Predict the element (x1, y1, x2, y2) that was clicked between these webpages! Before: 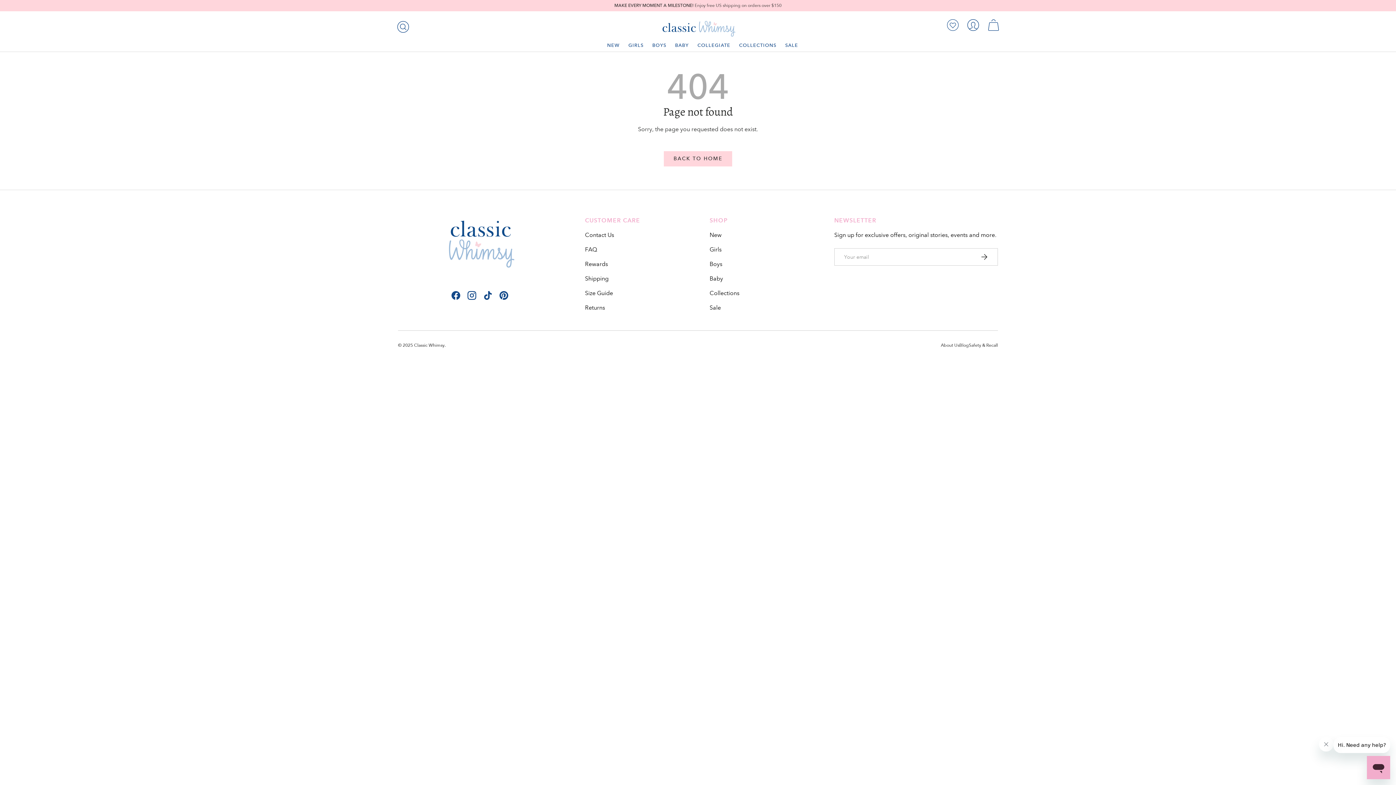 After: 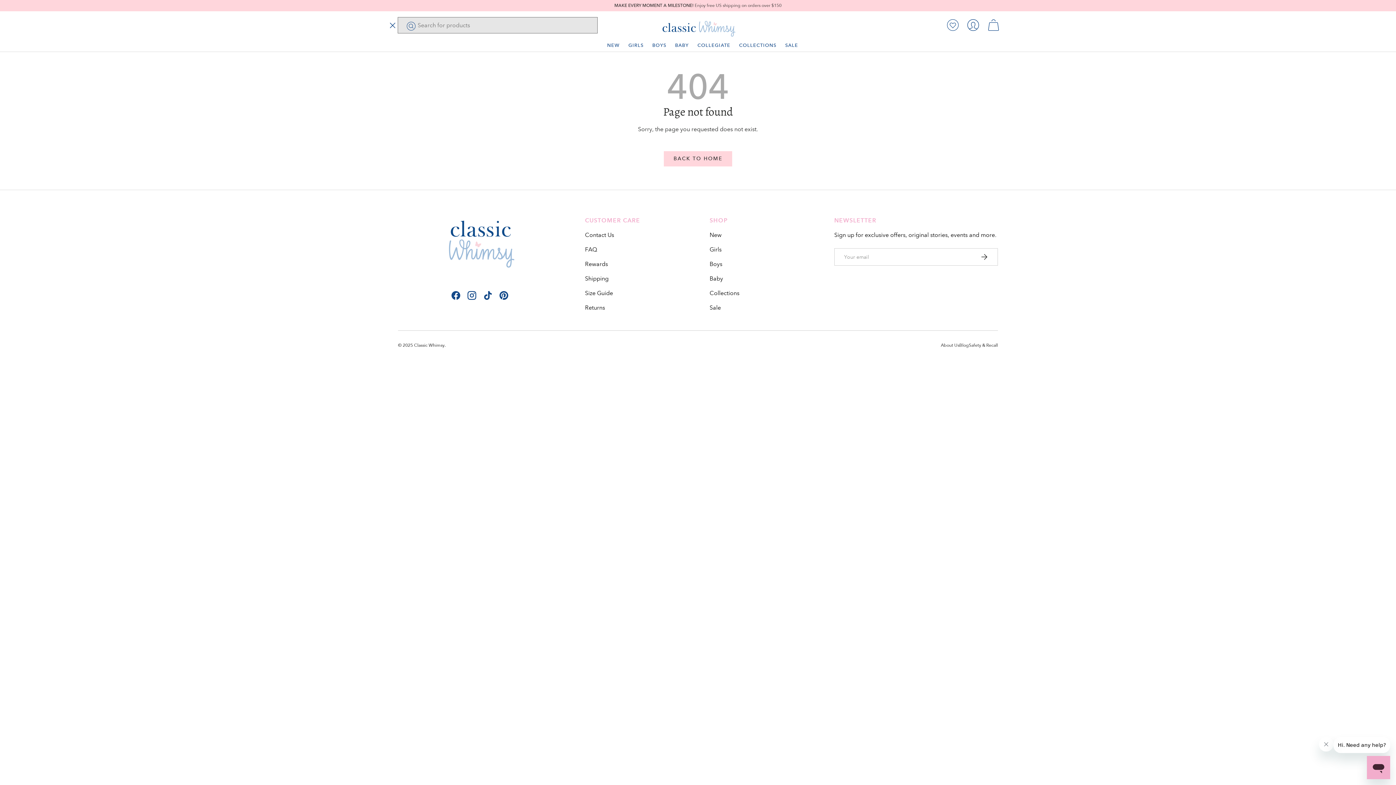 Action: bbox: (393, 17, 409, 33) label: Search